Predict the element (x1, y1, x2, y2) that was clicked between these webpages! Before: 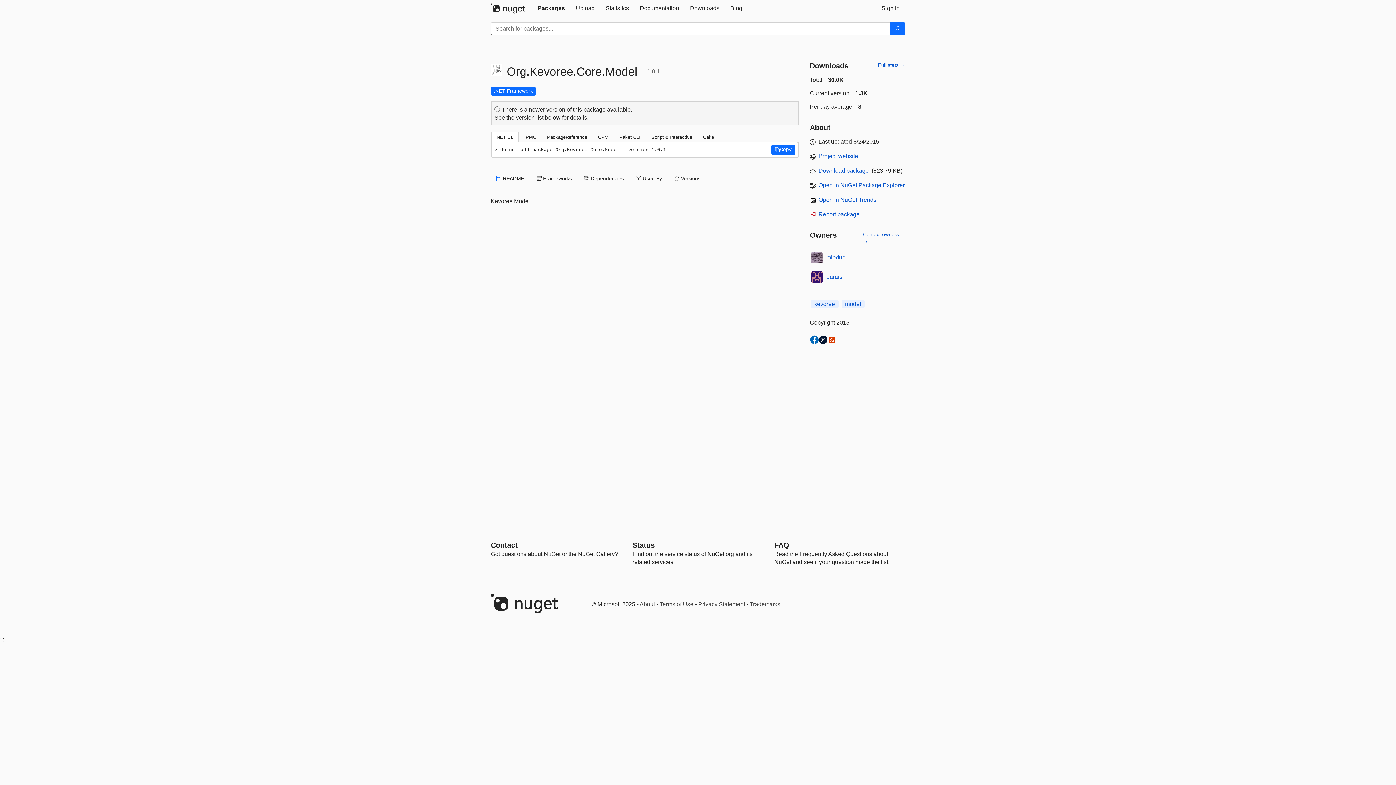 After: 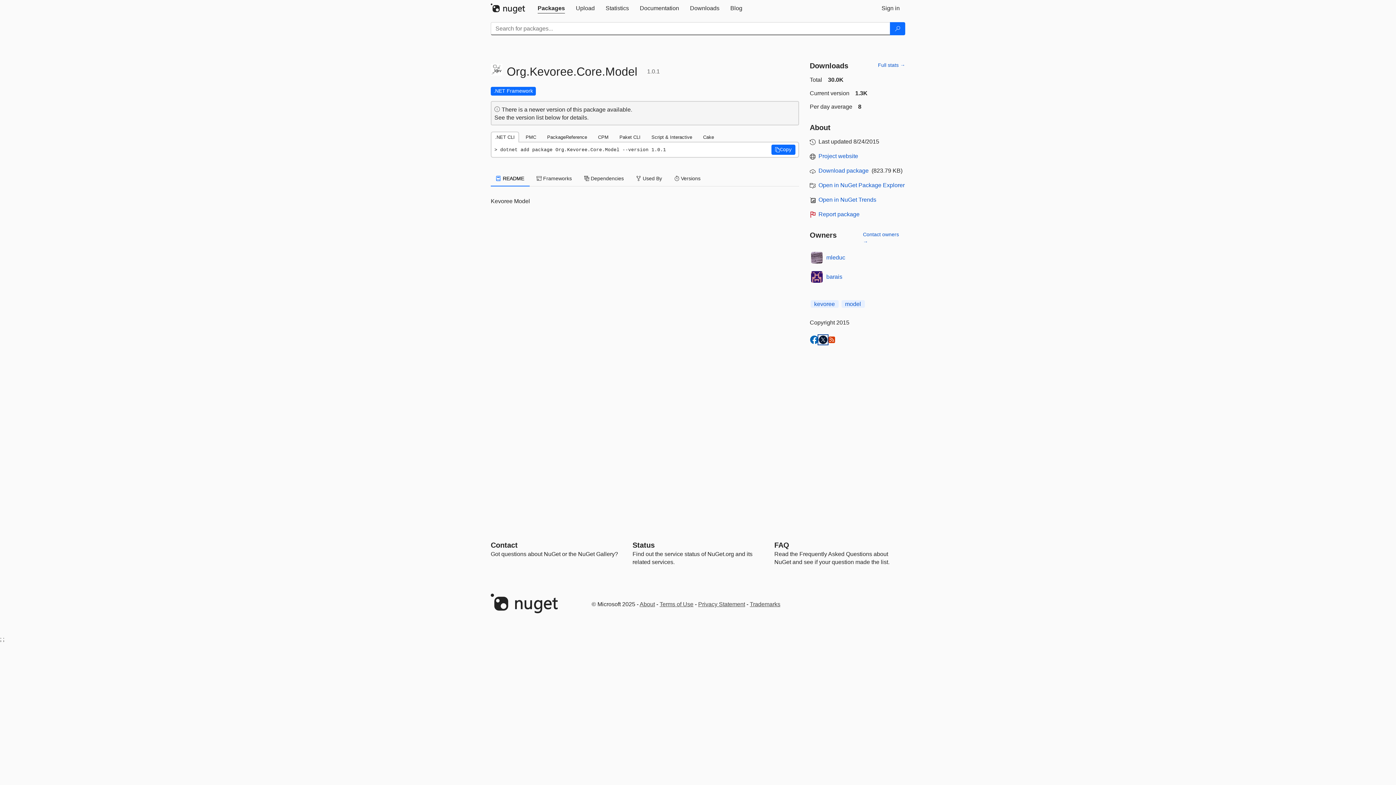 Action: bbox: (818, 335, 827, 344)